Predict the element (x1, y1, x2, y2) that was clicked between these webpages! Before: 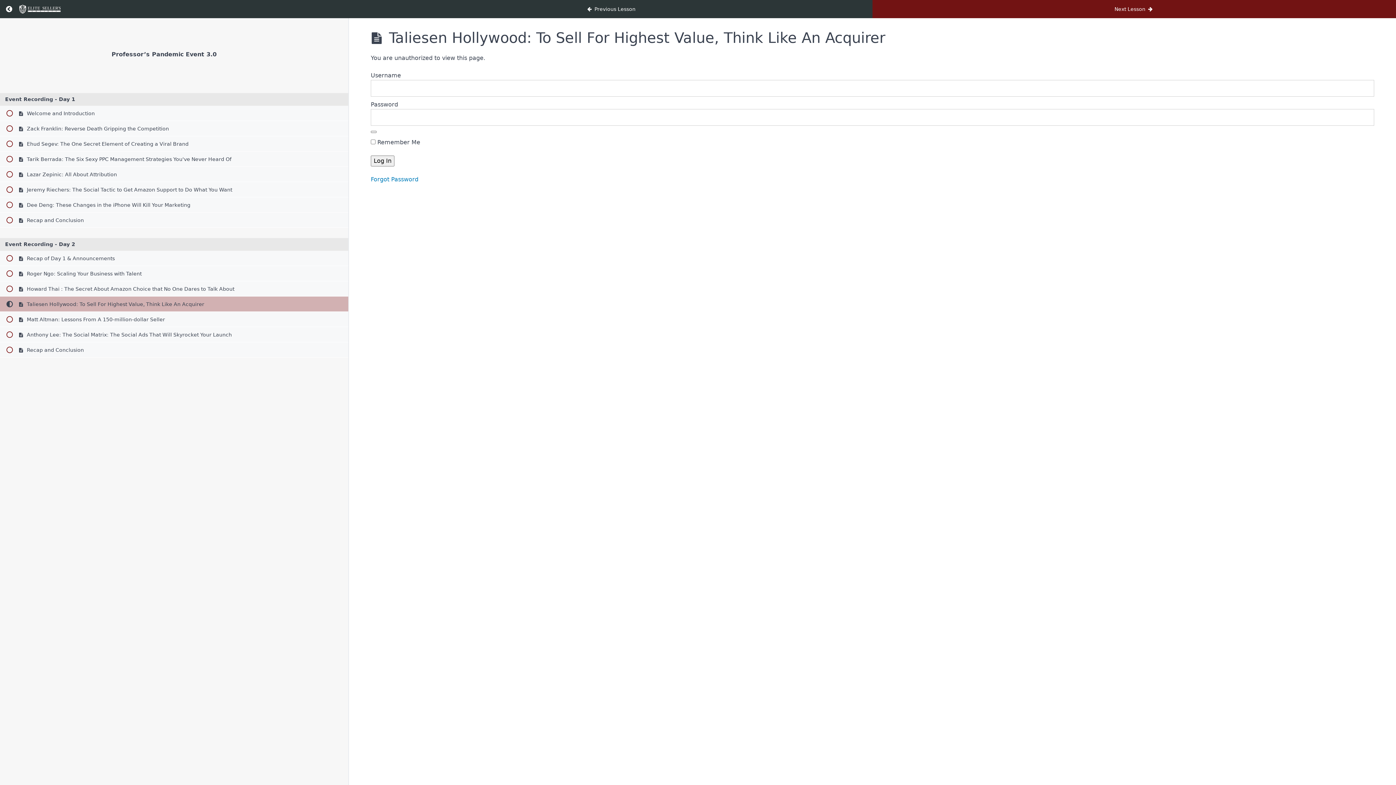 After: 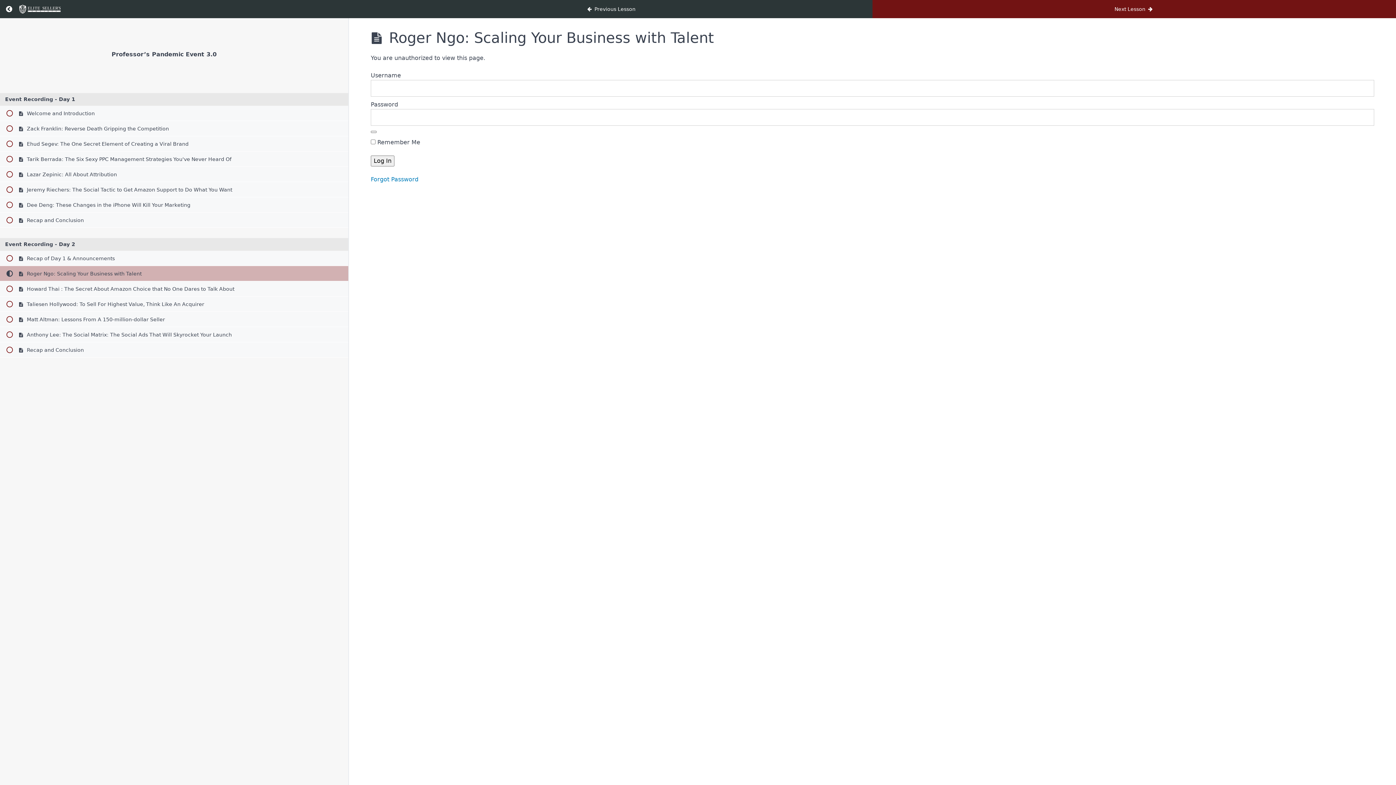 Action: bbox: (0, 266, 348, 281) label:  Roger Ngo: Scaling Your Business with Talent